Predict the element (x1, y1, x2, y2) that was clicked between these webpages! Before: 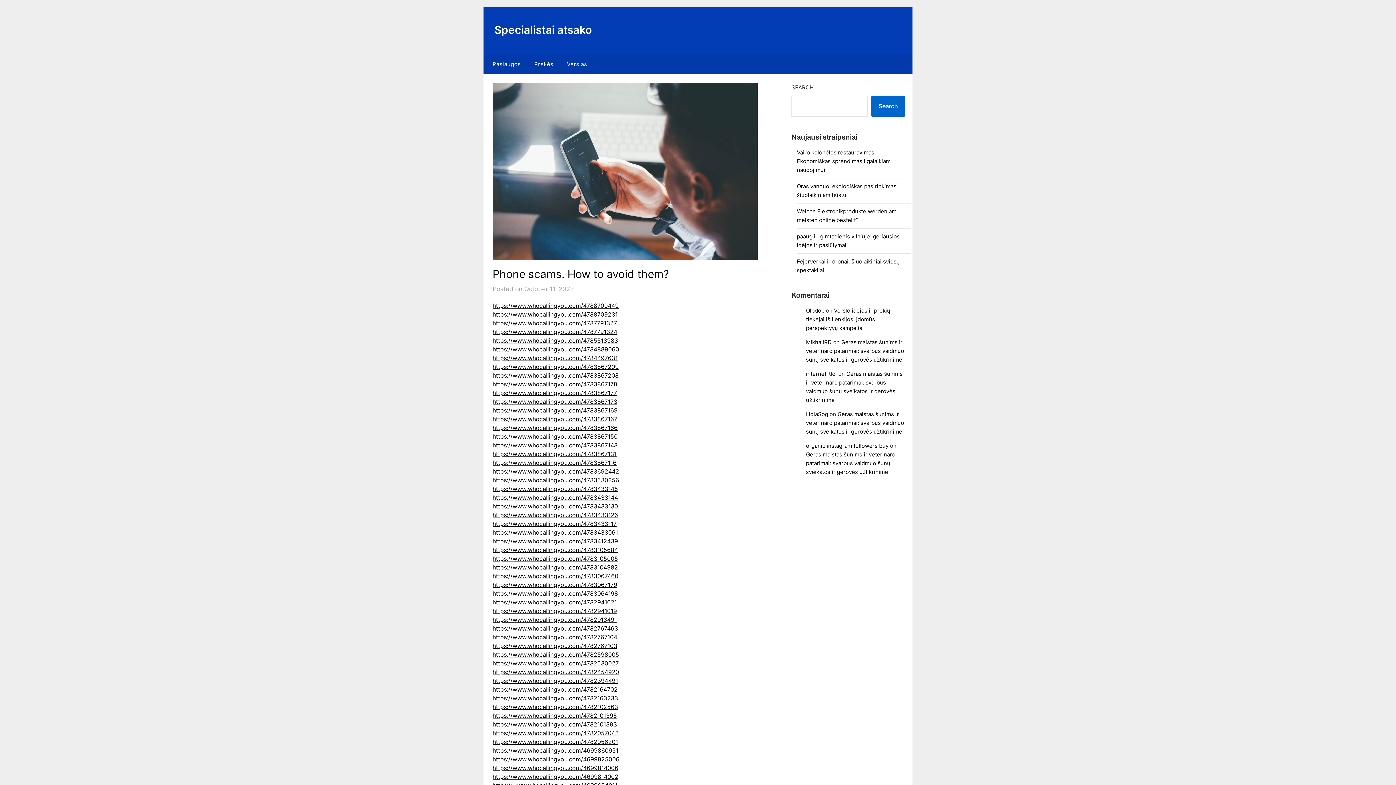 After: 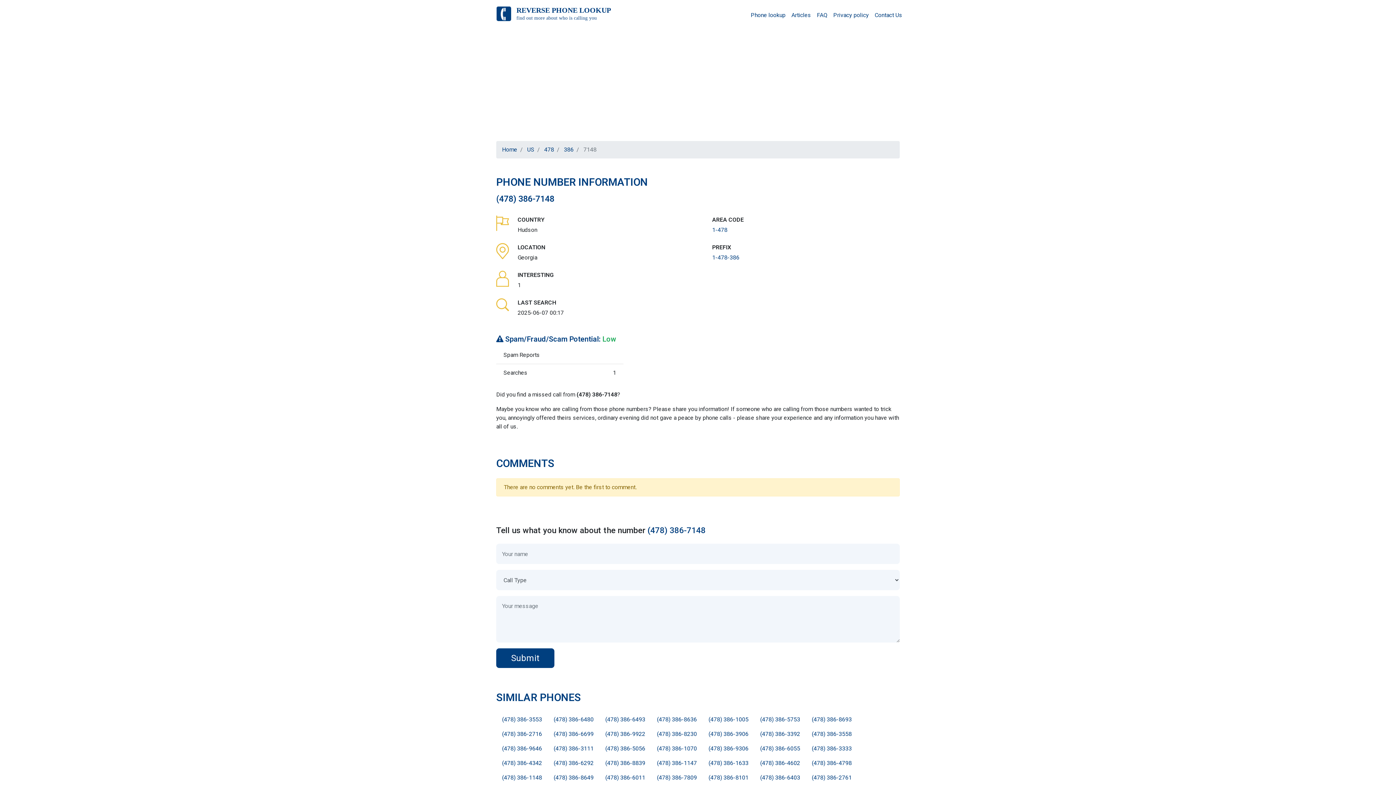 Action: bbox: (492, 441, 617, 448) label: https://www.whocallingyou.com/4783867148